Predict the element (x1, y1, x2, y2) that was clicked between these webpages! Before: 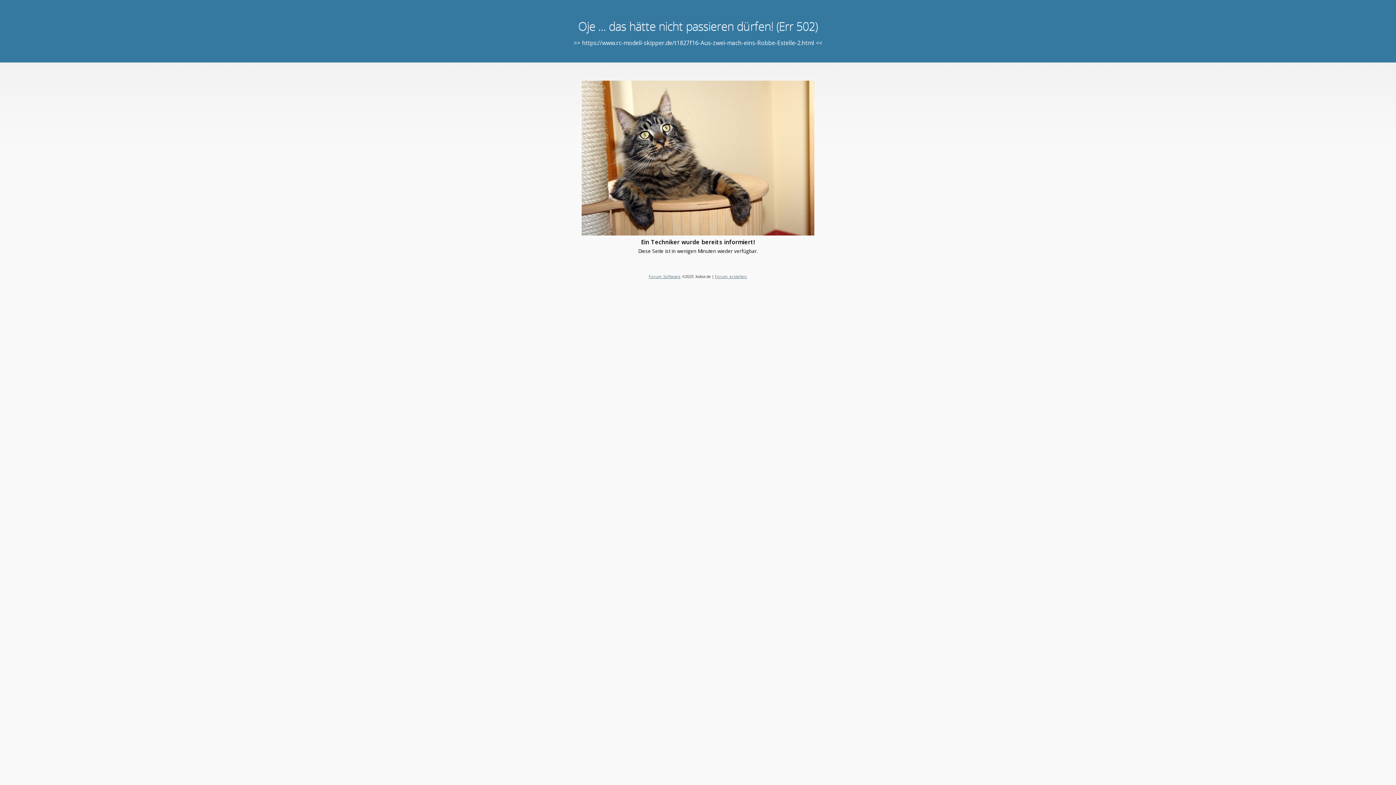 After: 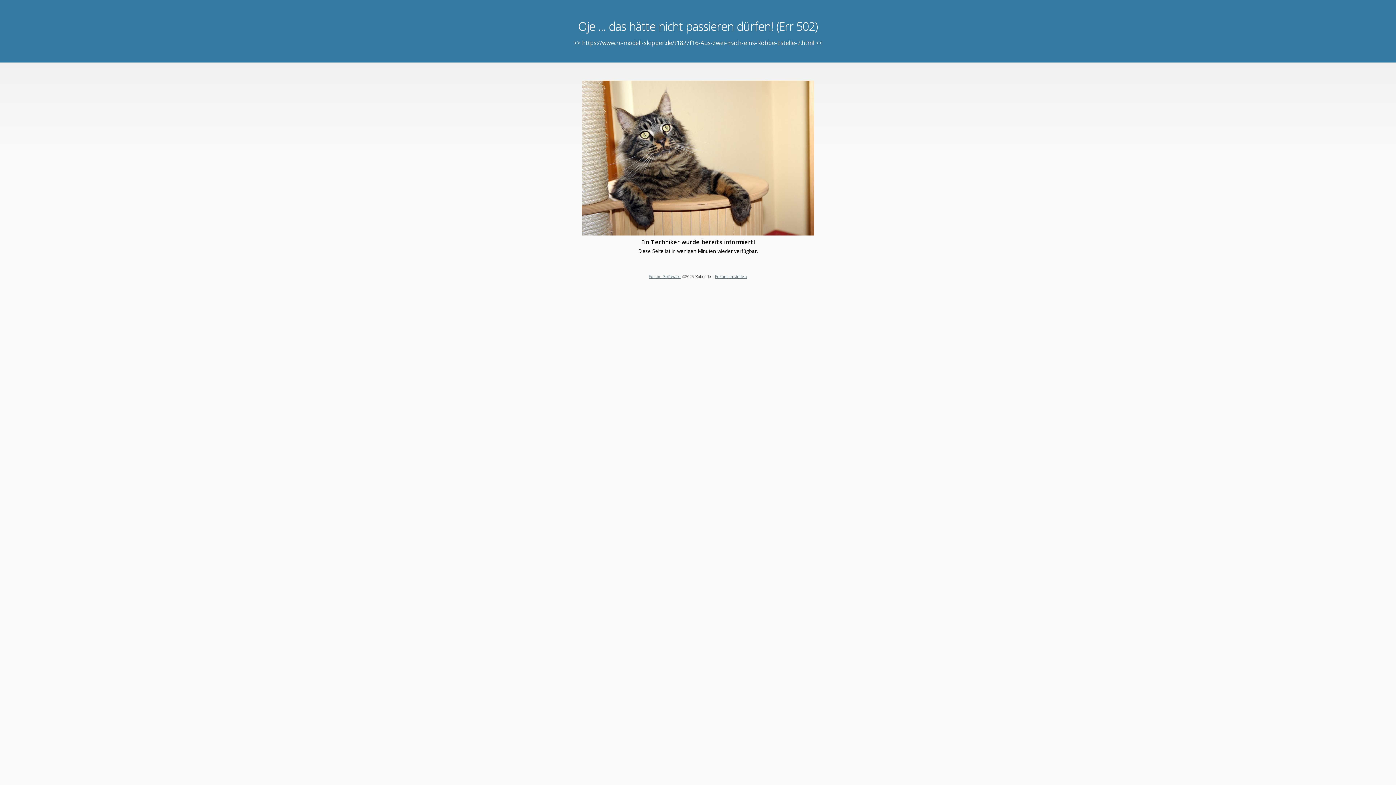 Action: label: Forum Software bbox: (648, 273, 680, 279)